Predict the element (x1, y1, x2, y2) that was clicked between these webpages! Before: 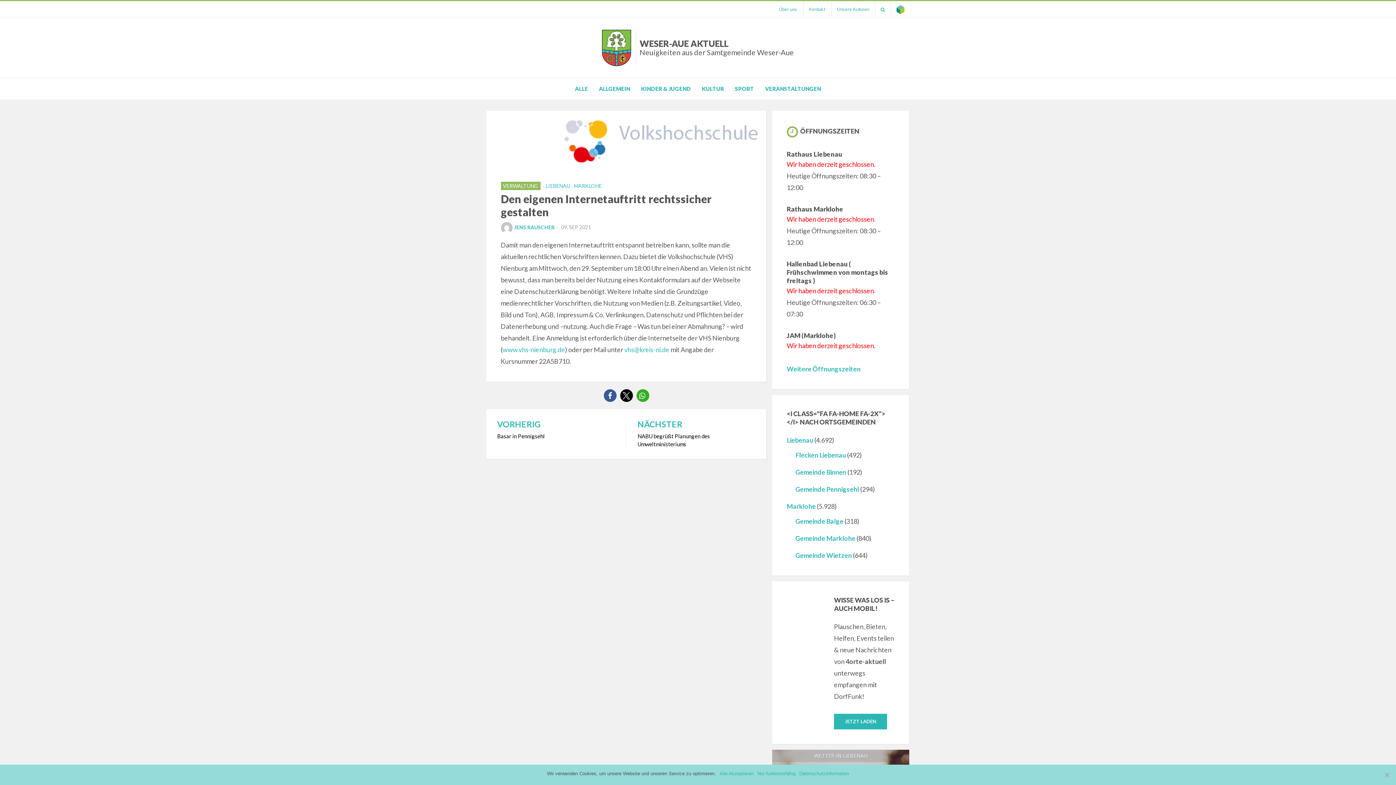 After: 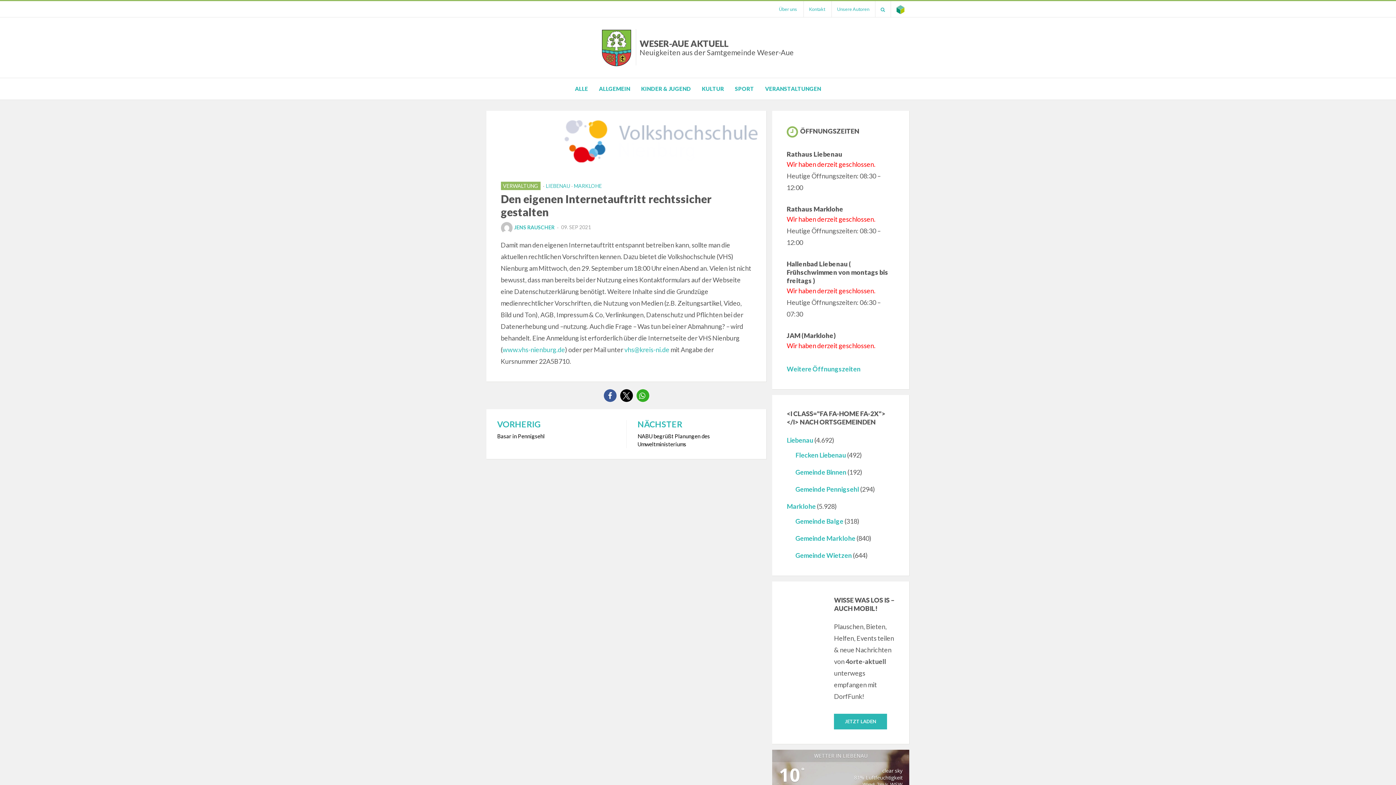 Action: label: Nur funktionsfähig bbox: (757, 770, 795, 777)